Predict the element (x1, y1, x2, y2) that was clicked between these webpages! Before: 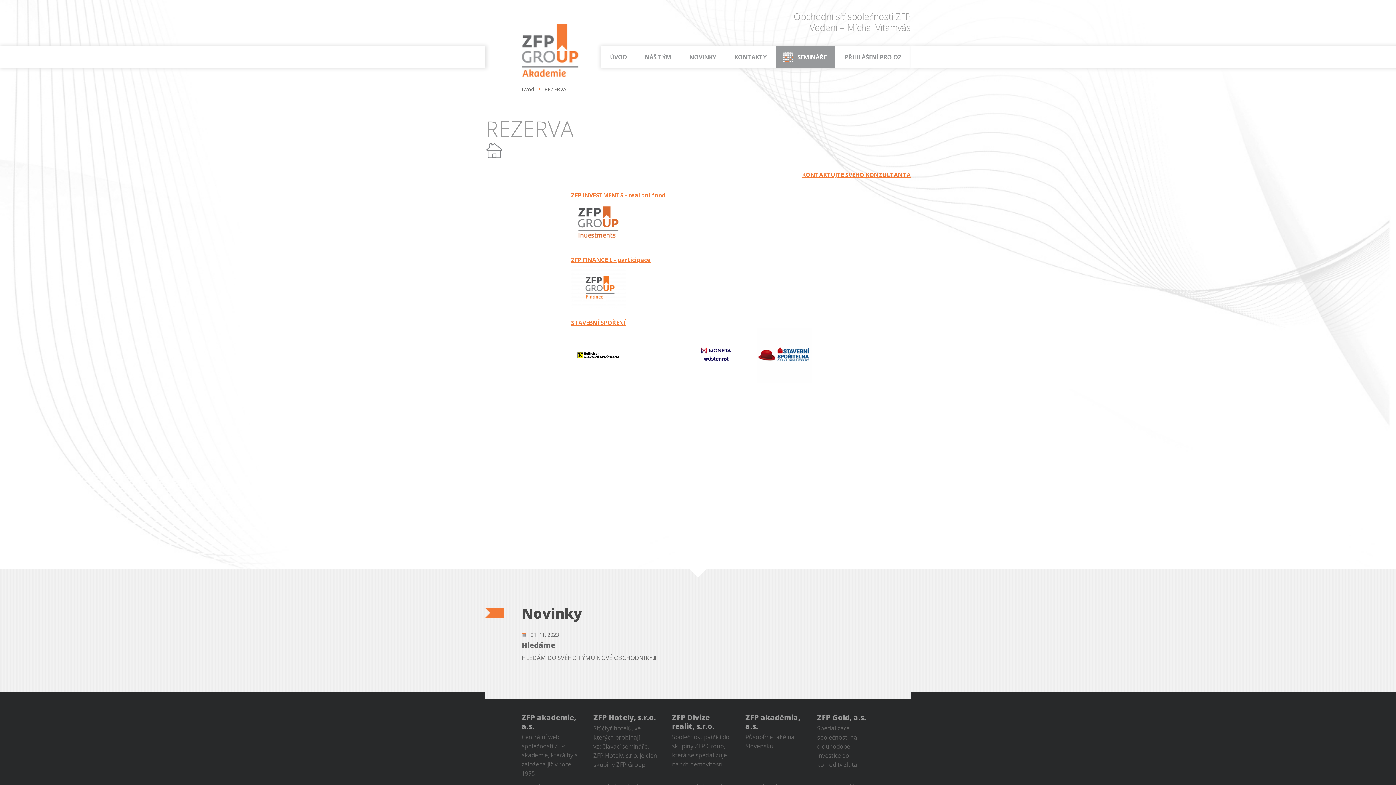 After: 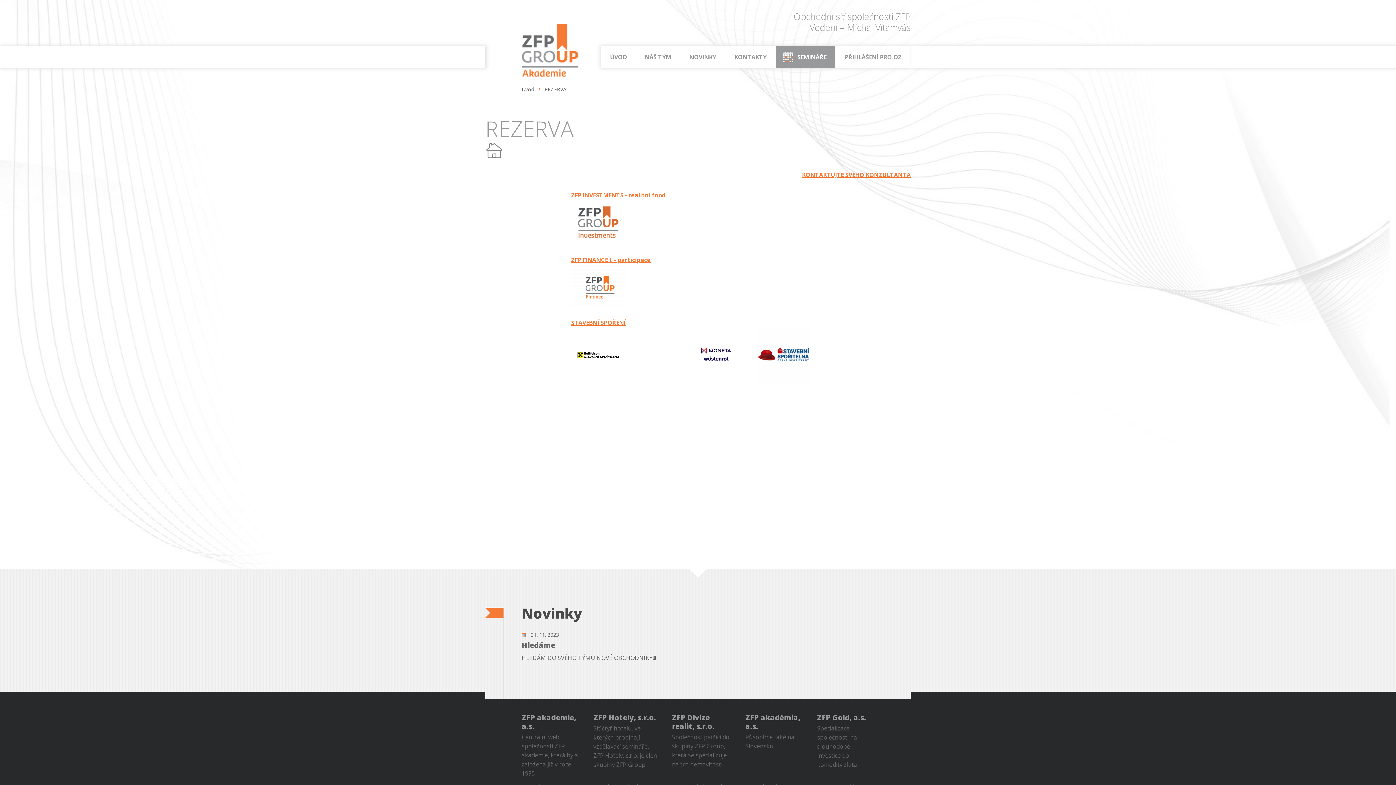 Action: bbox: (757, 328, 812, 336)